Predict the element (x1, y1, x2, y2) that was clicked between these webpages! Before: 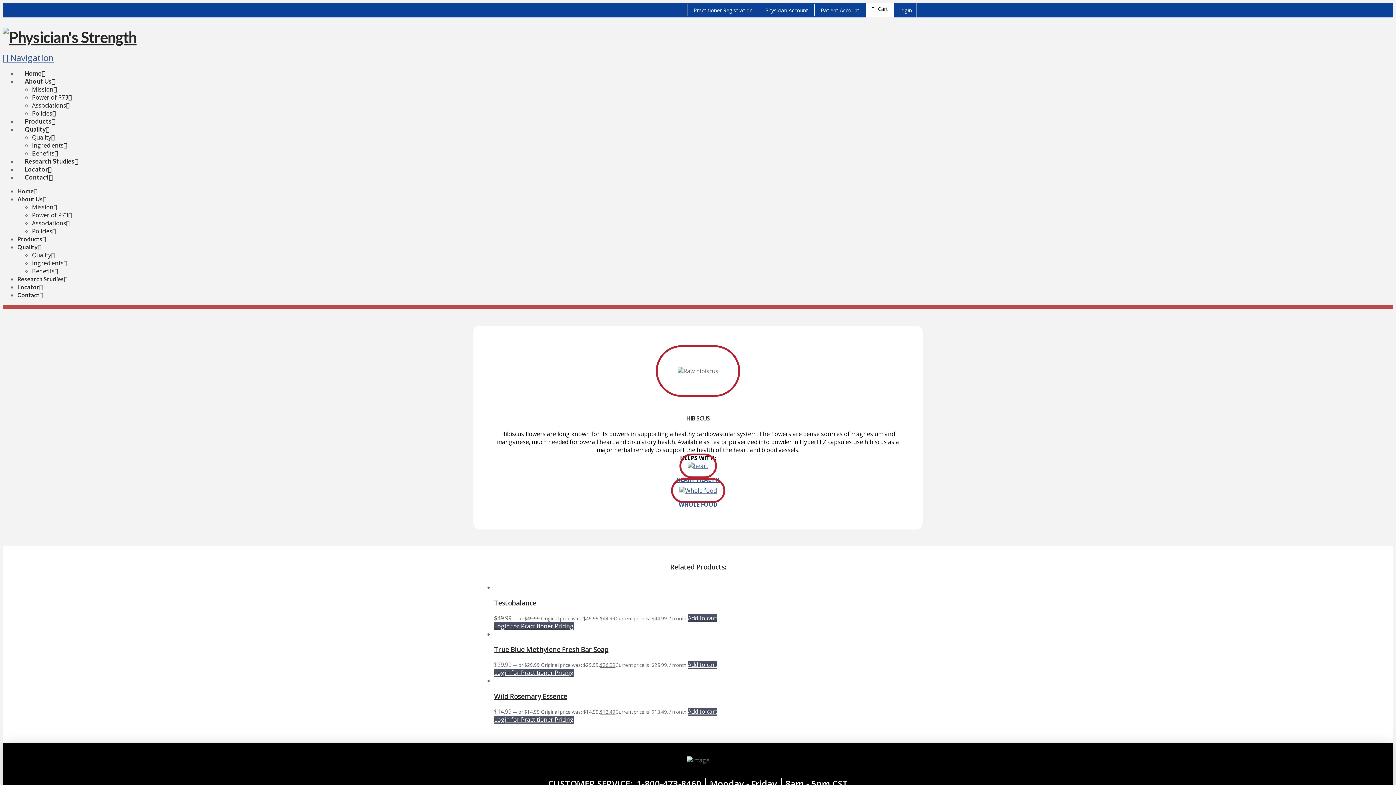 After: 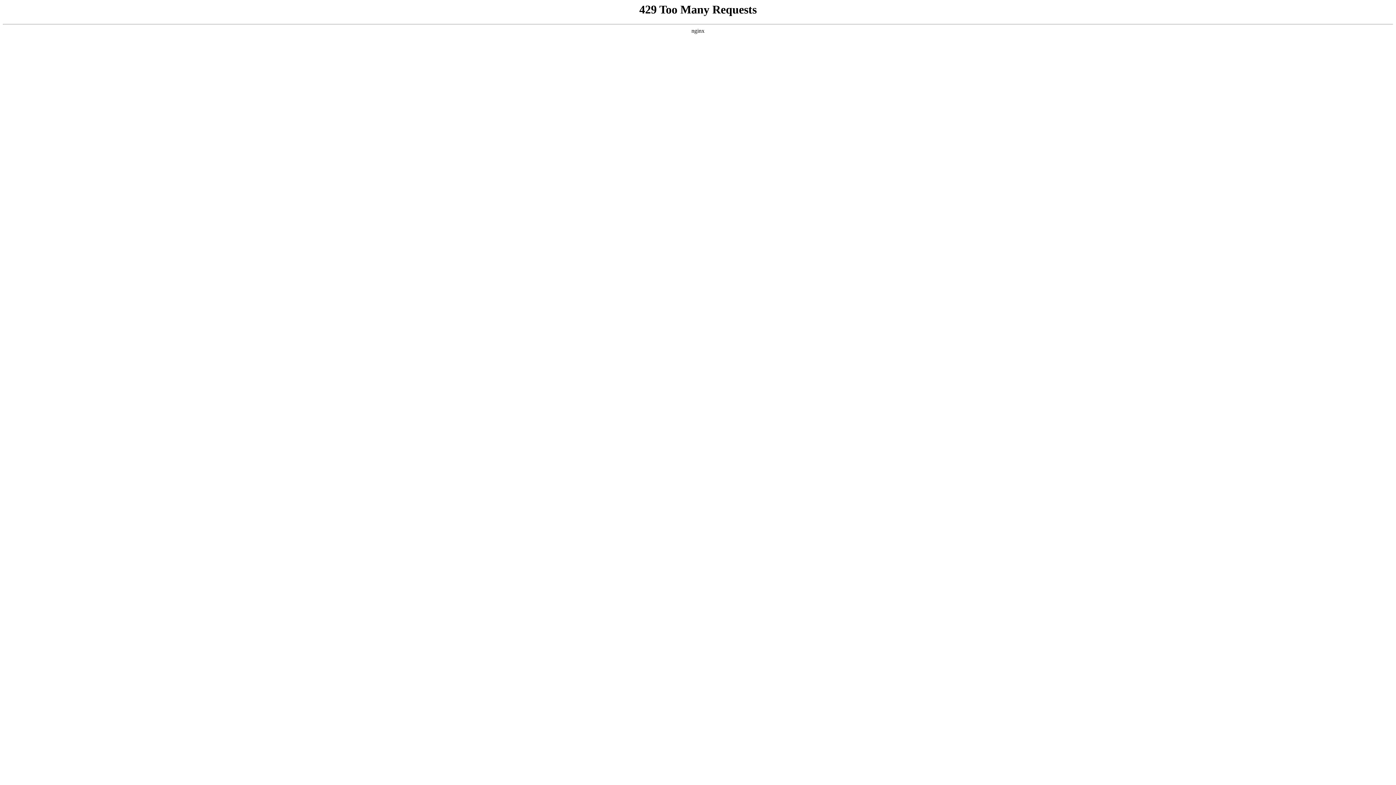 Action: bbox: (17, 243, 41, 250) label: Quality